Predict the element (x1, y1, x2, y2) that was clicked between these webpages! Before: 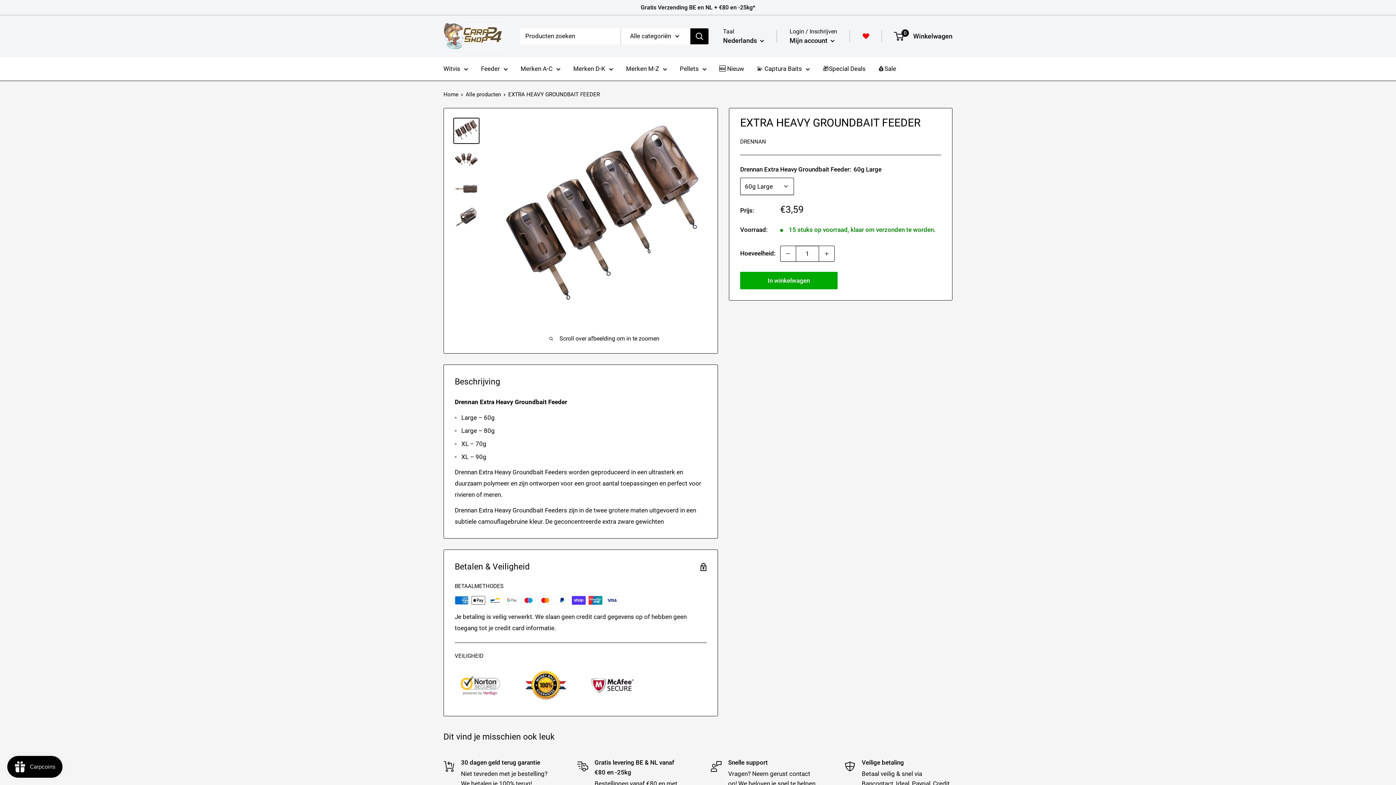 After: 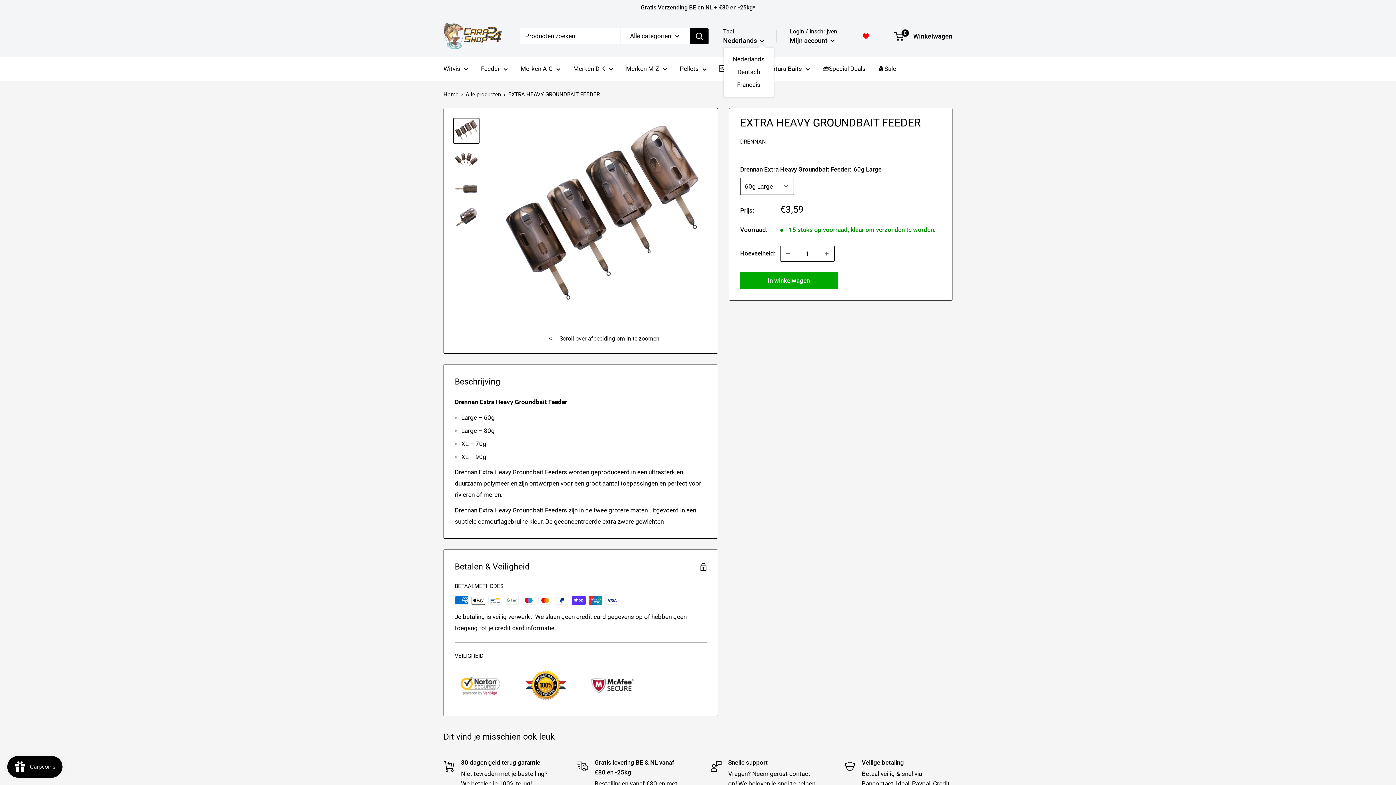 Action: bbox: (723, 34, 764, 46) label: Nederlands 